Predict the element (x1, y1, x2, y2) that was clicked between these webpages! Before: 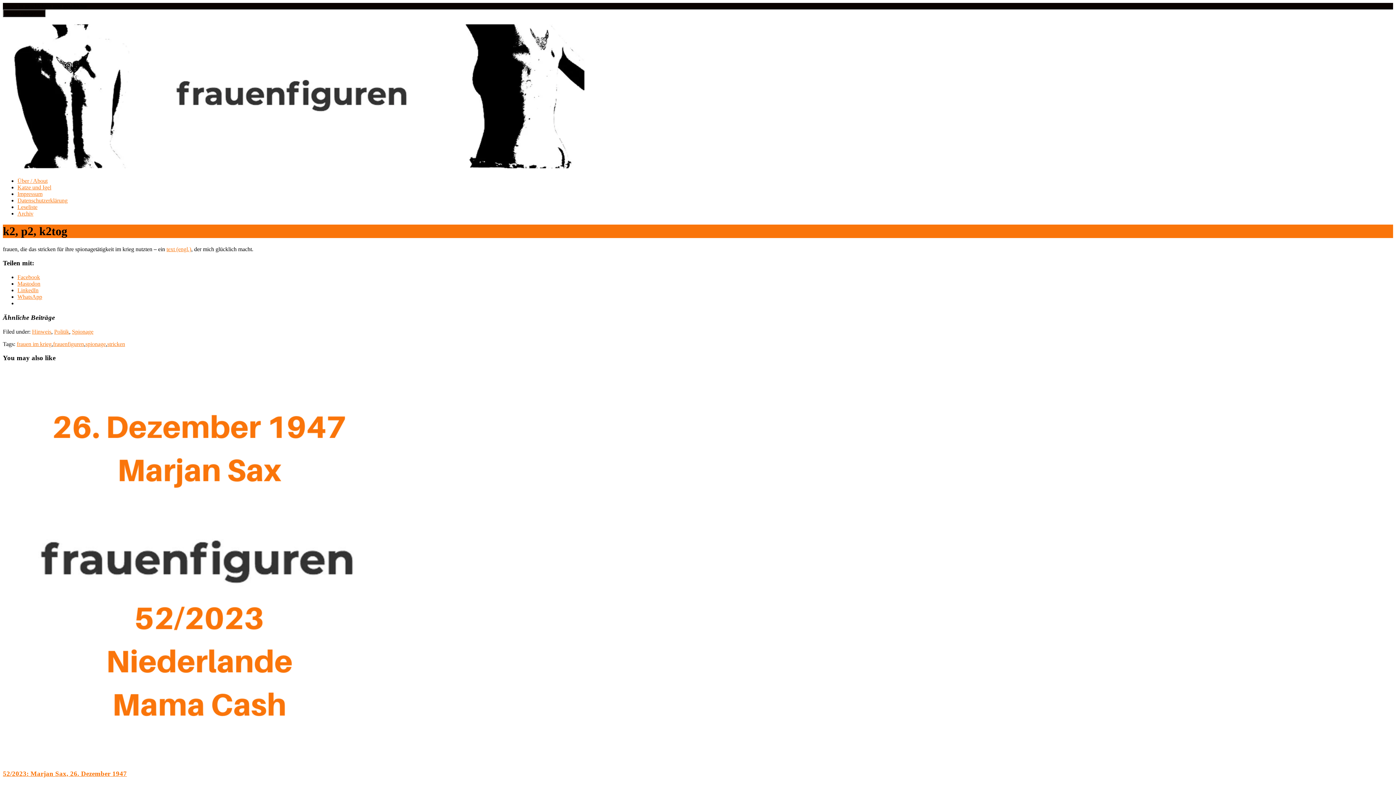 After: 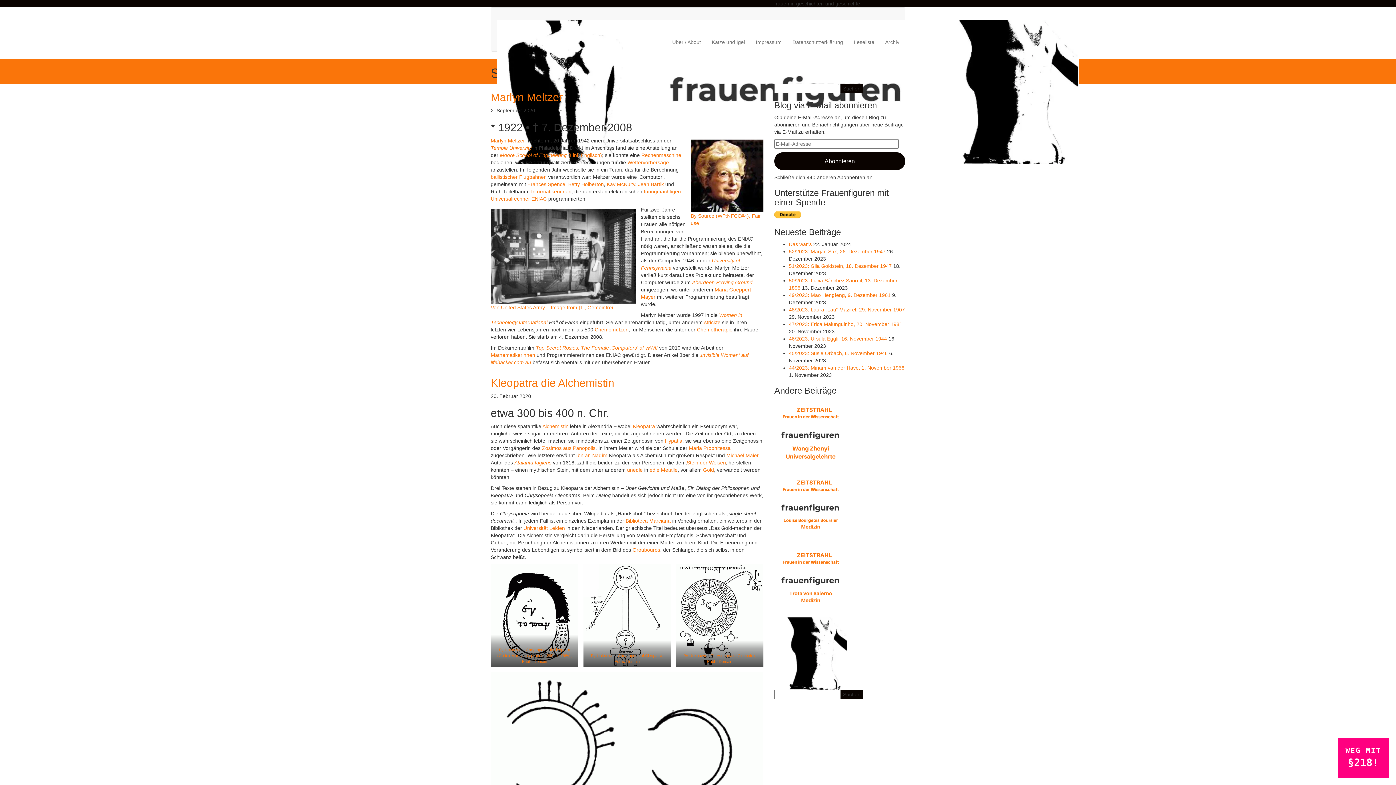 Action: bbox: (107, 340, 125, 347) label: stricken